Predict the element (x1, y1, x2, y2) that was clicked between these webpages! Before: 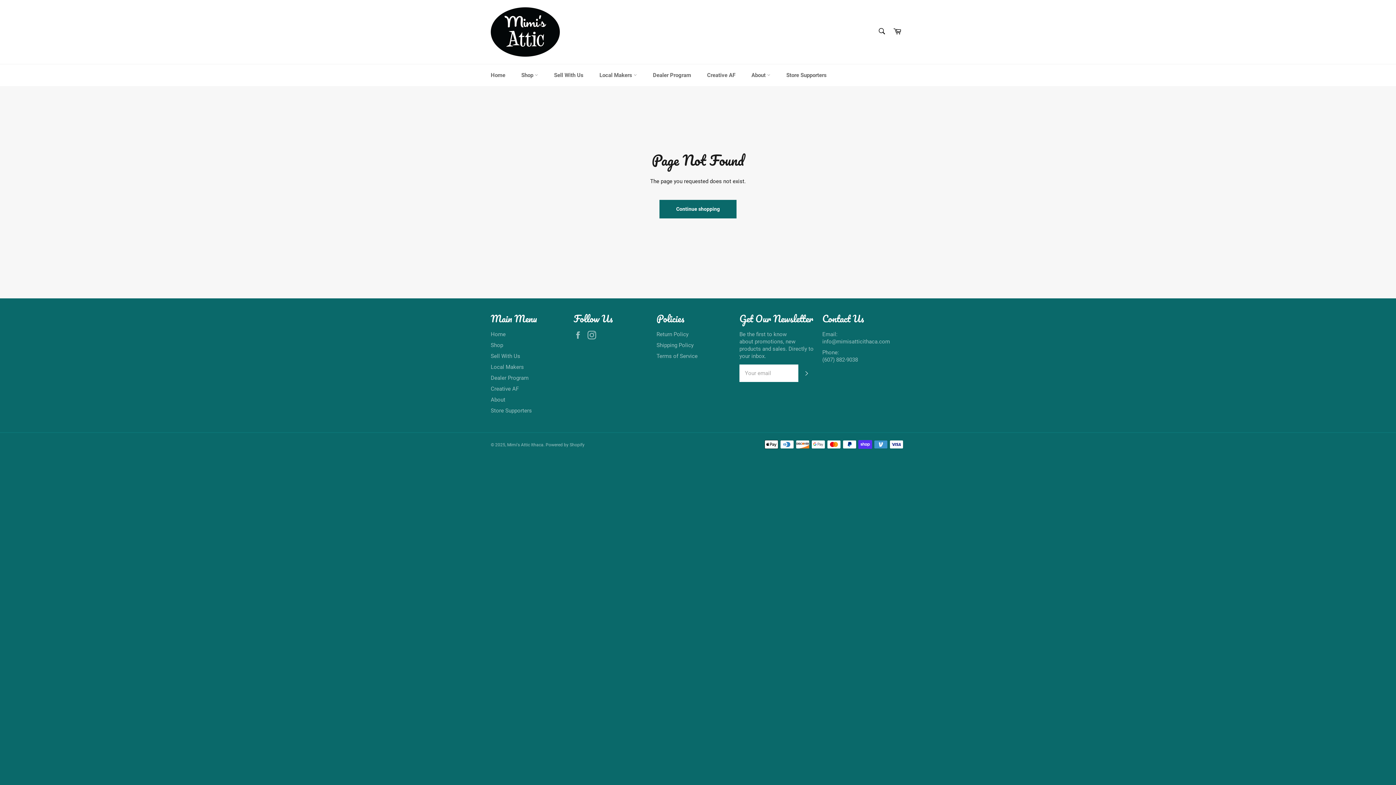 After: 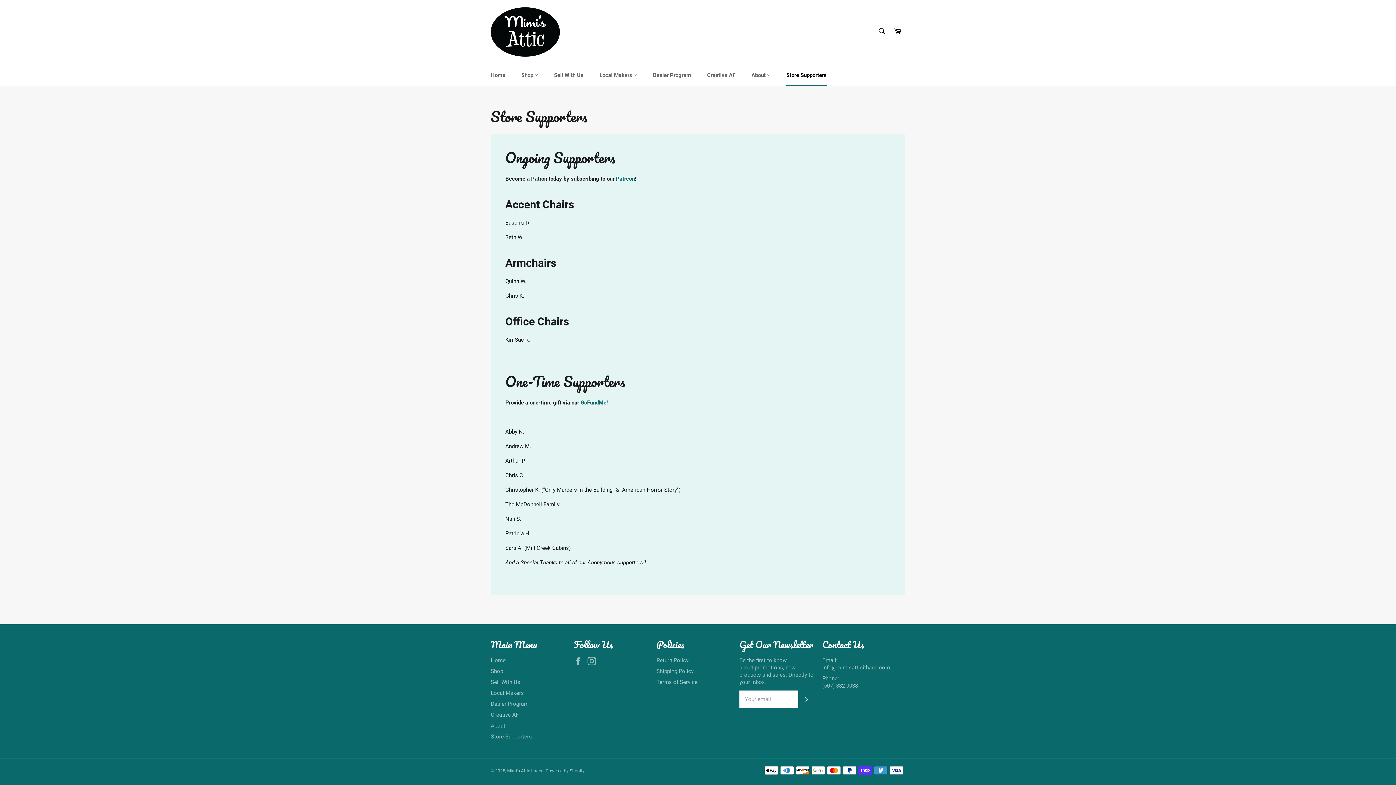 Action: label: Store Supporters bbox: (490, 407, 532, 414)